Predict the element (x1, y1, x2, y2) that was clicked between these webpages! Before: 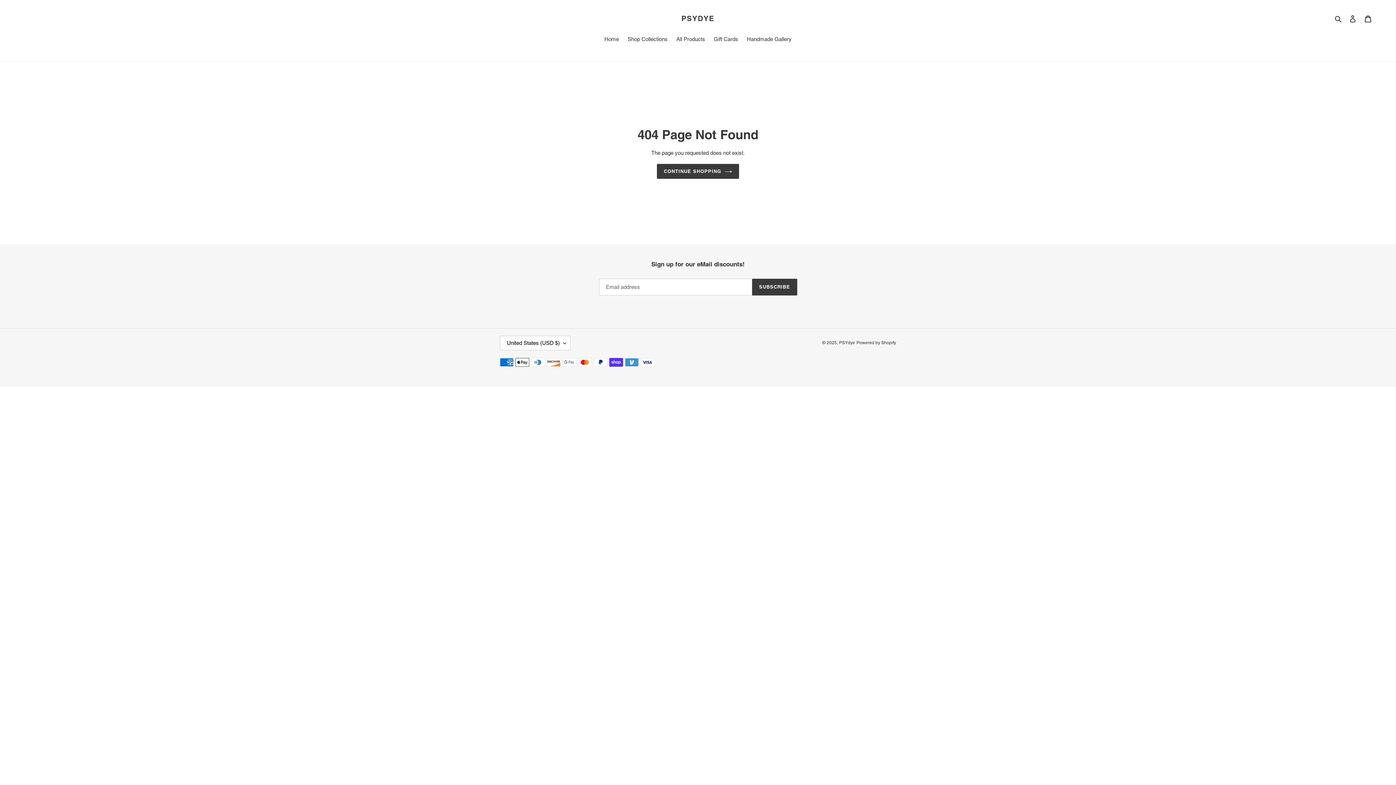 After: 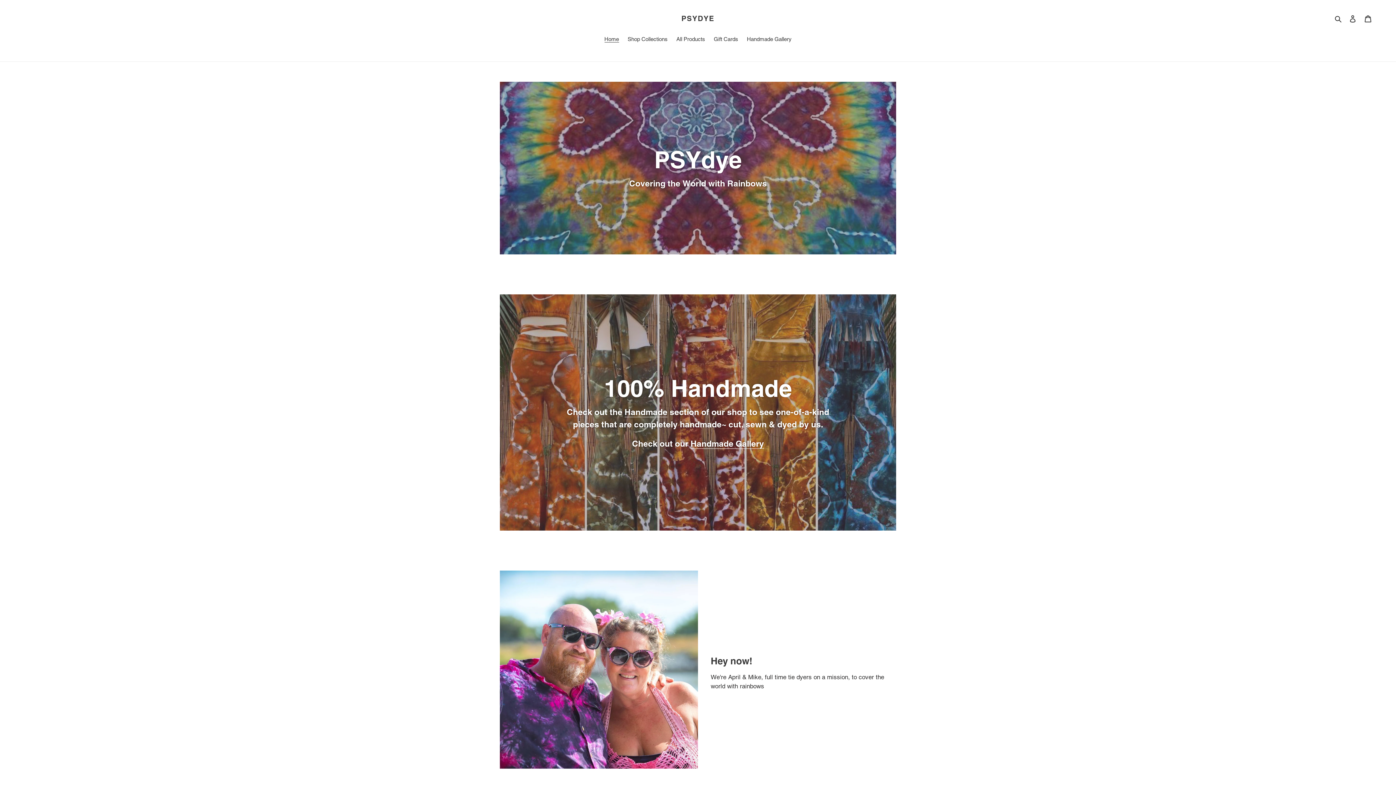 Action: bbox: (839, 340, 855, 345) label: PSYdye